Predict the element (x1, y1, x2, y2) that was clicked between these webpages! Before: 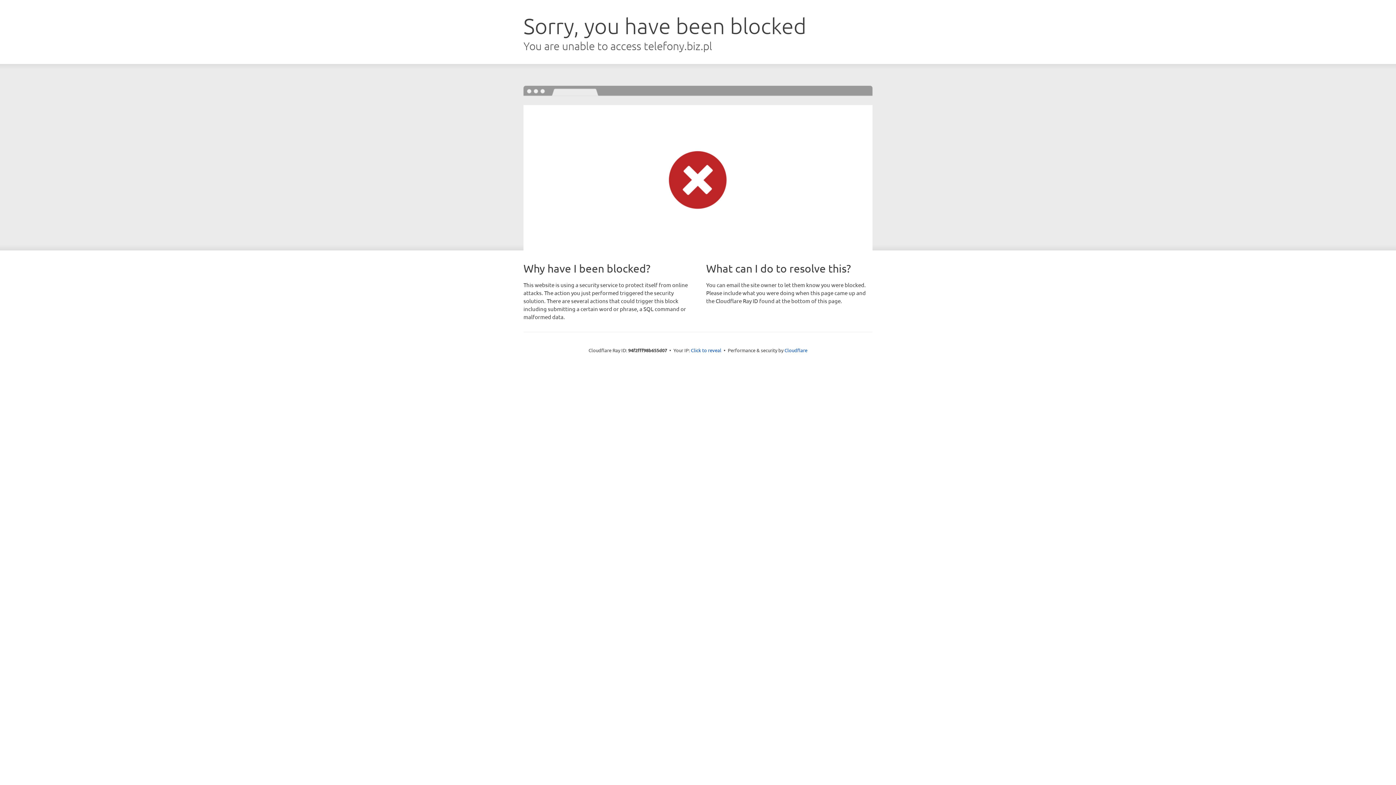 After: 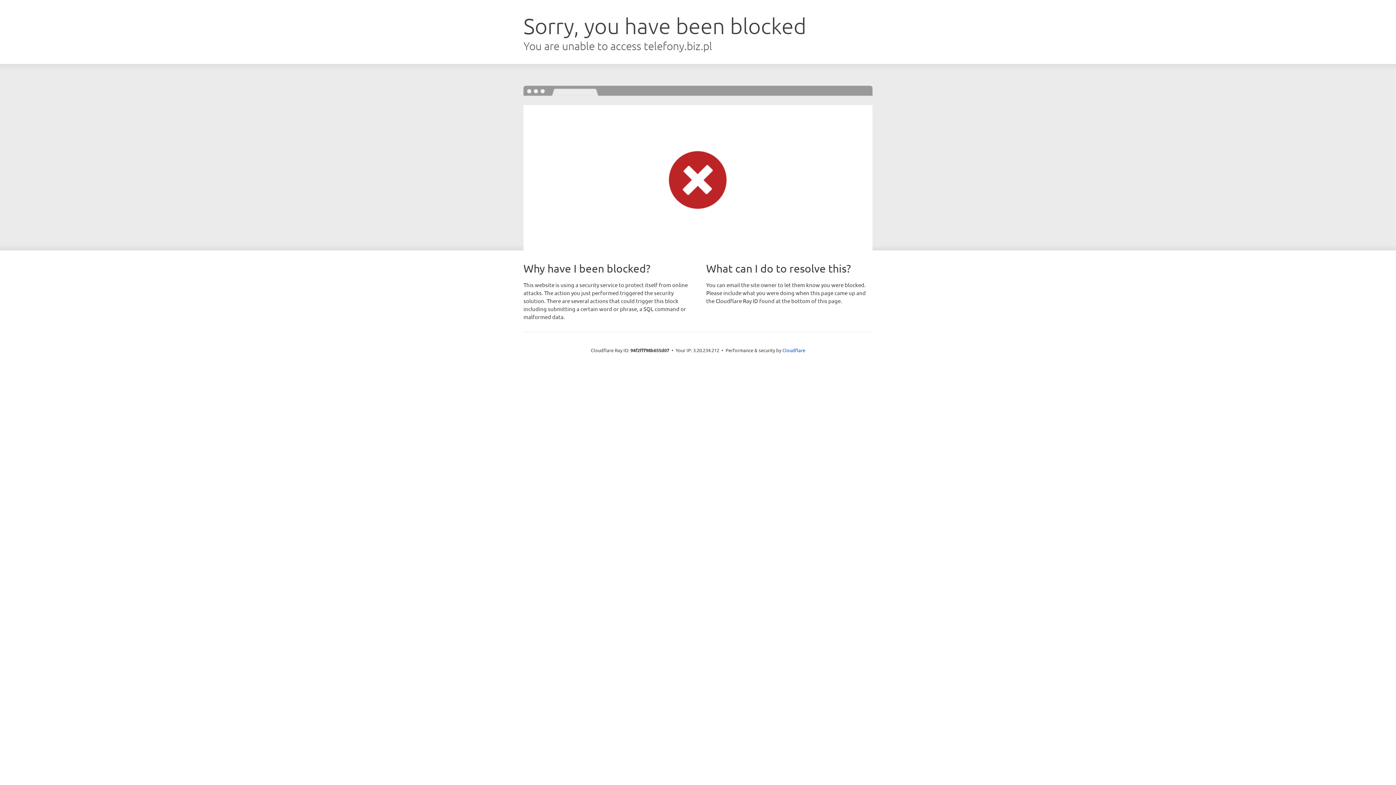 Action: label: Click to reveal bbox: (691, 346, 721, 353)